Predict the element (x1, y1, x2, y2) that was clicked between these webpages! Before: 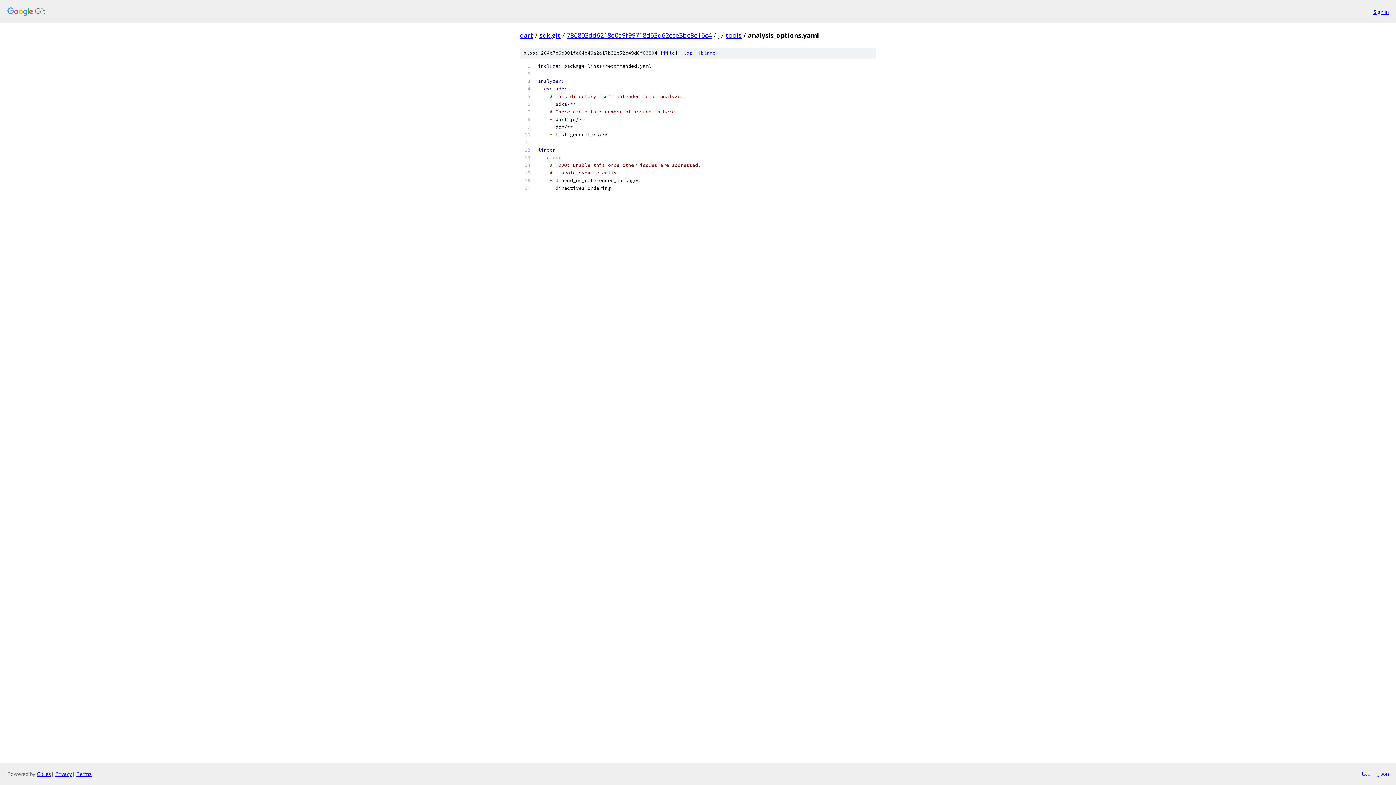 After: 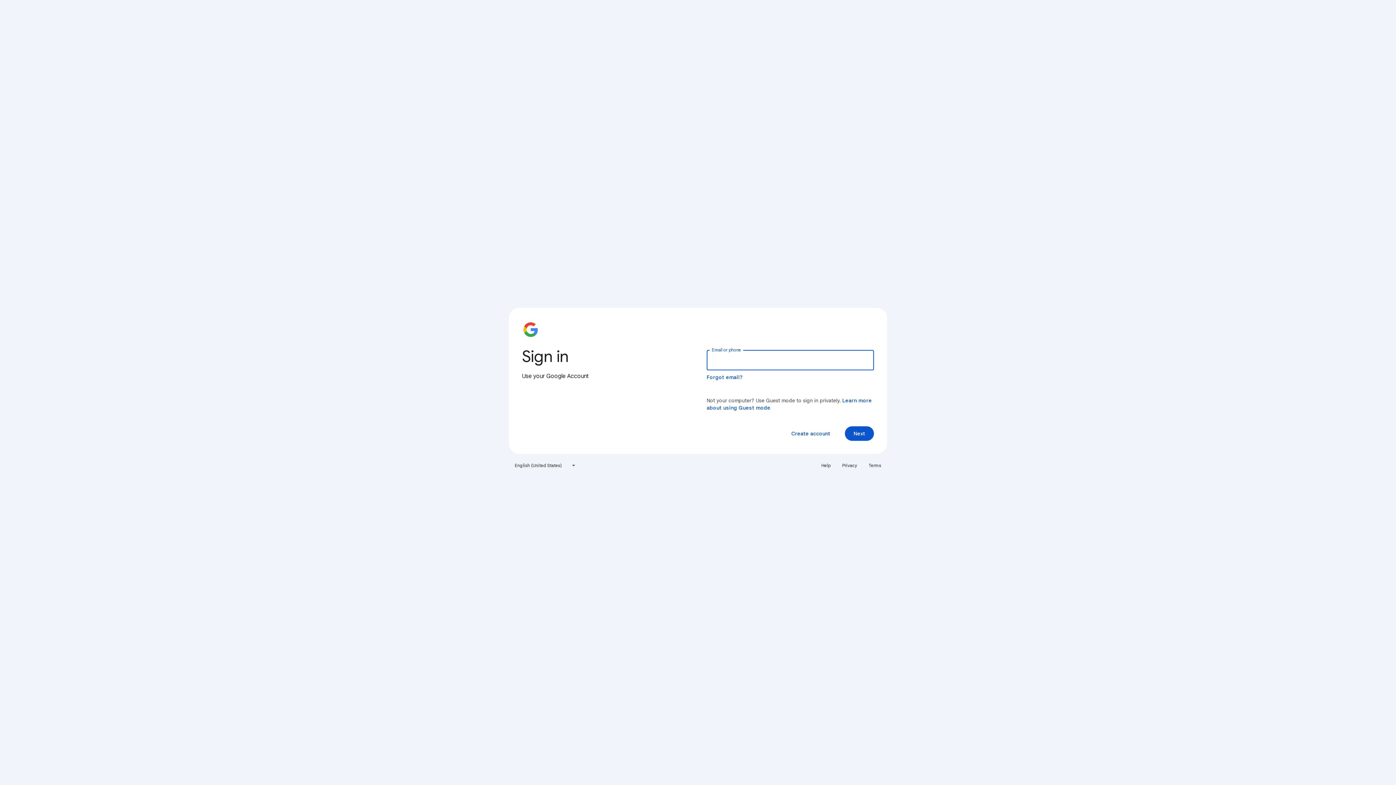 Action: bbox: (1373, 7, 1389, 15) label: Sign in